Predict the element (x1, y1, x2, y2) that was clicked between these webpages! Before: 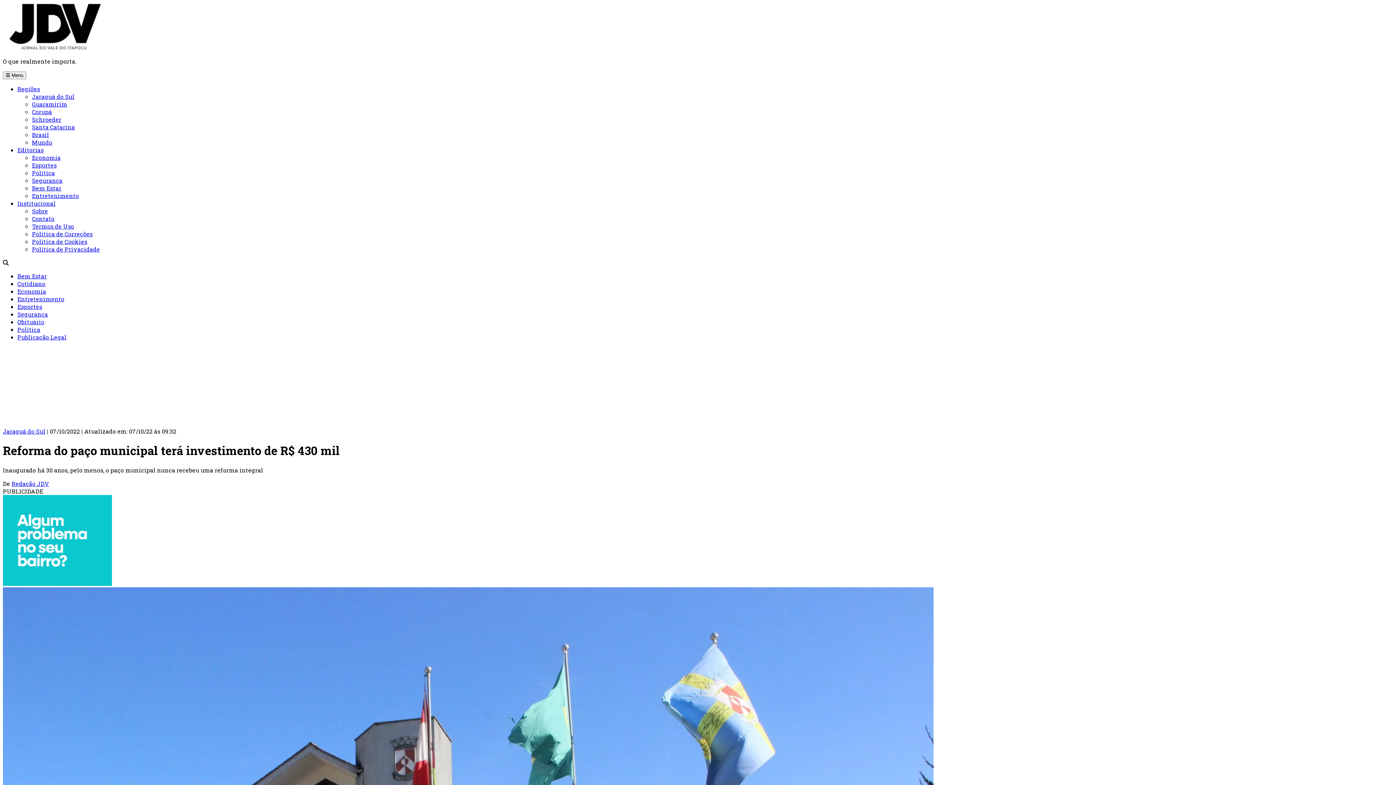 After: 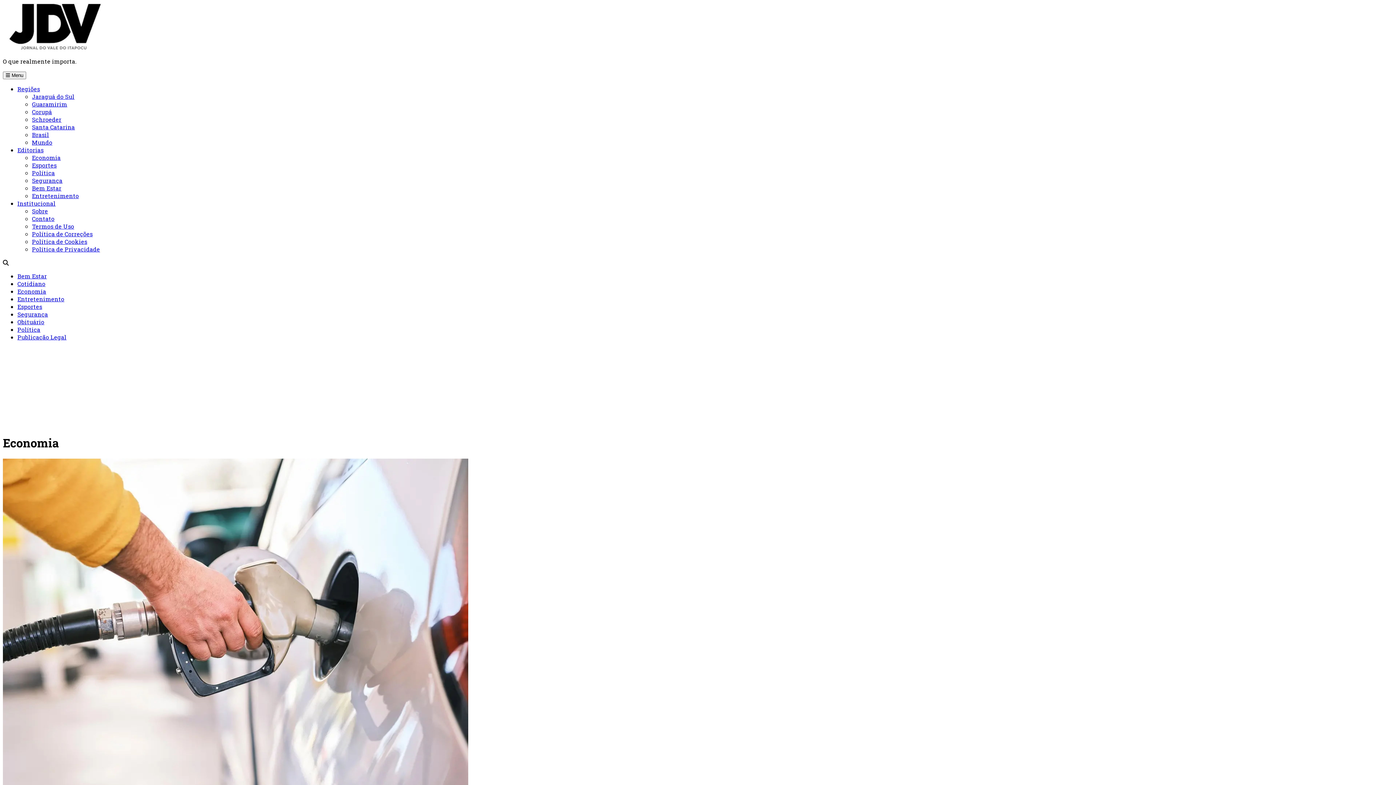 Action: bbox: (32, 153, 60, 161) label: Economia